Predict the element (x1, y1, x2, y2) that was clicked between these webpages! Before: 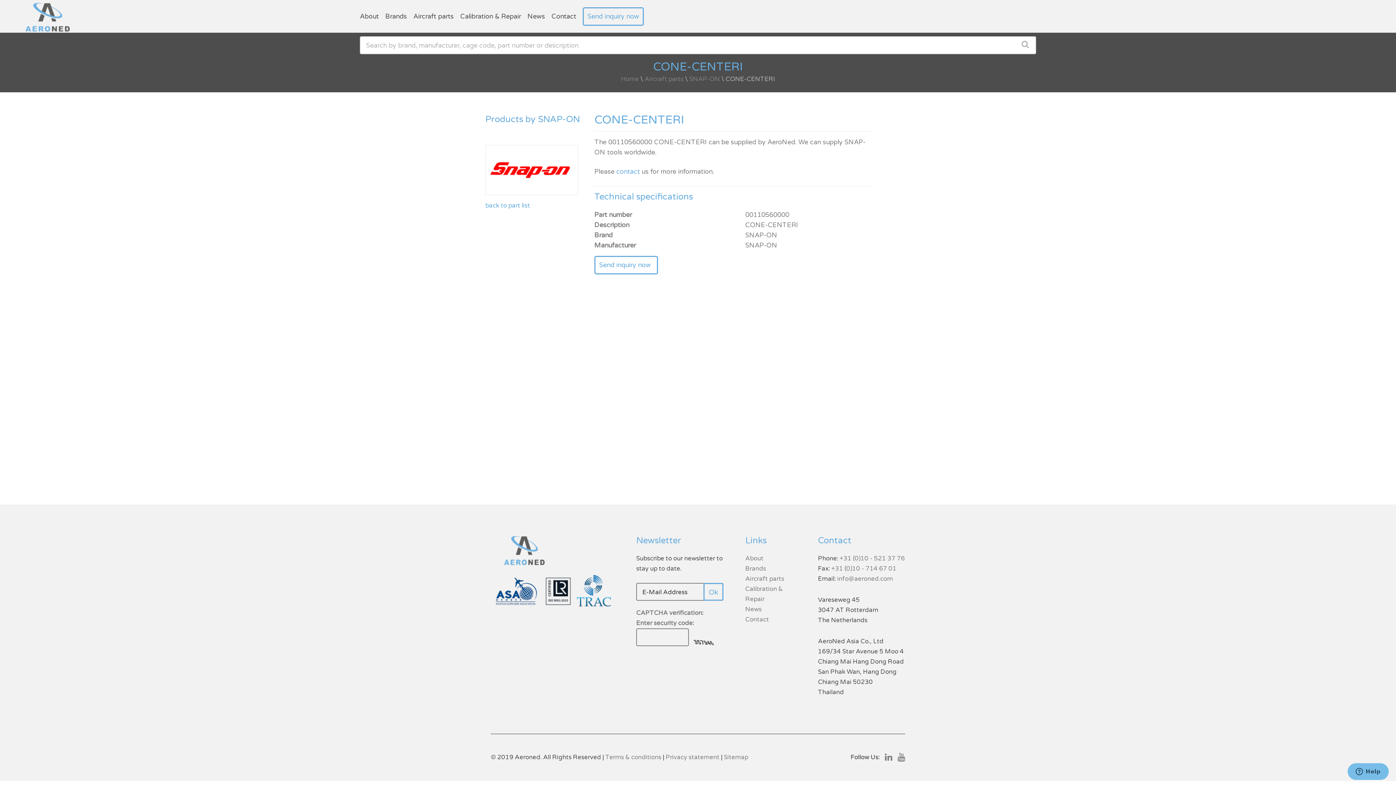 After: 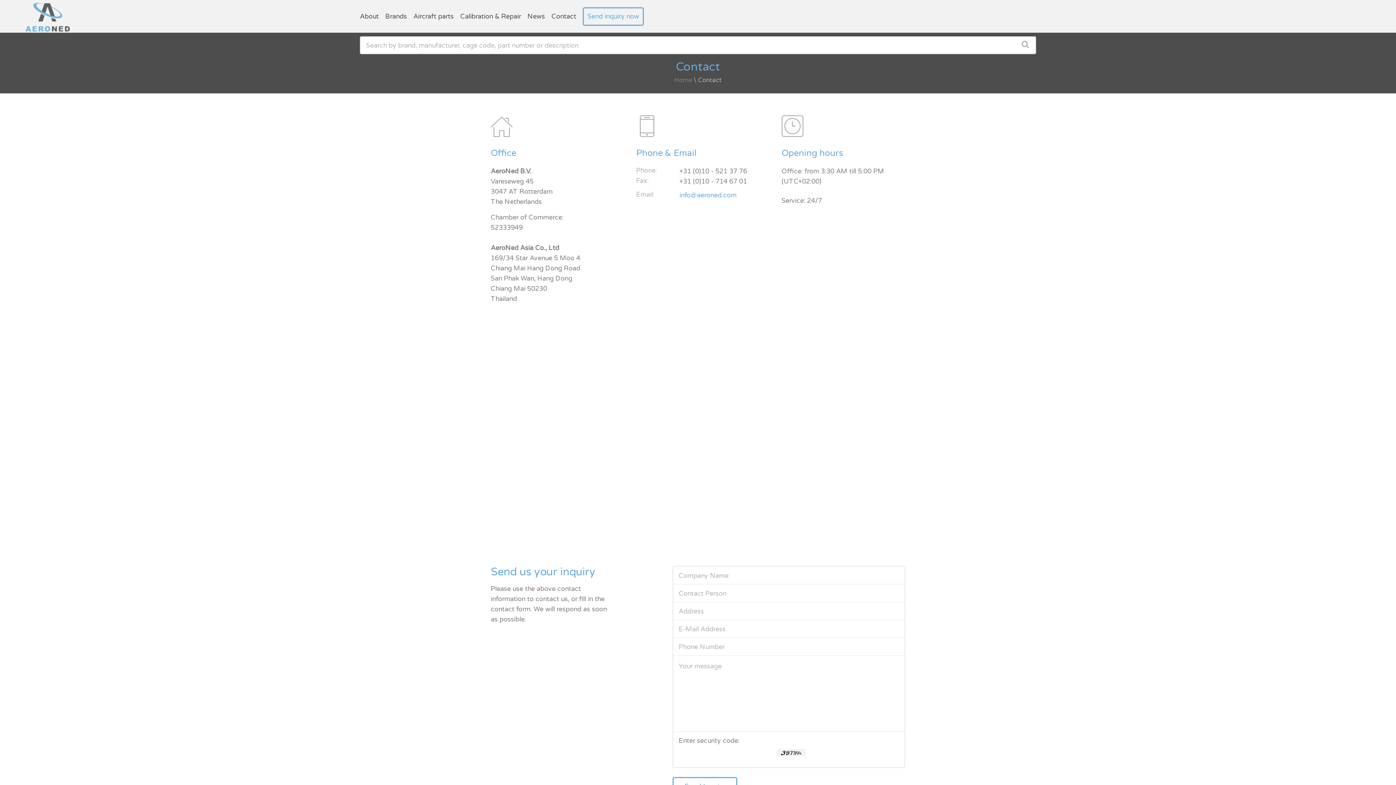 Action: label: Contact bbox: (818, 535, 851, 546)